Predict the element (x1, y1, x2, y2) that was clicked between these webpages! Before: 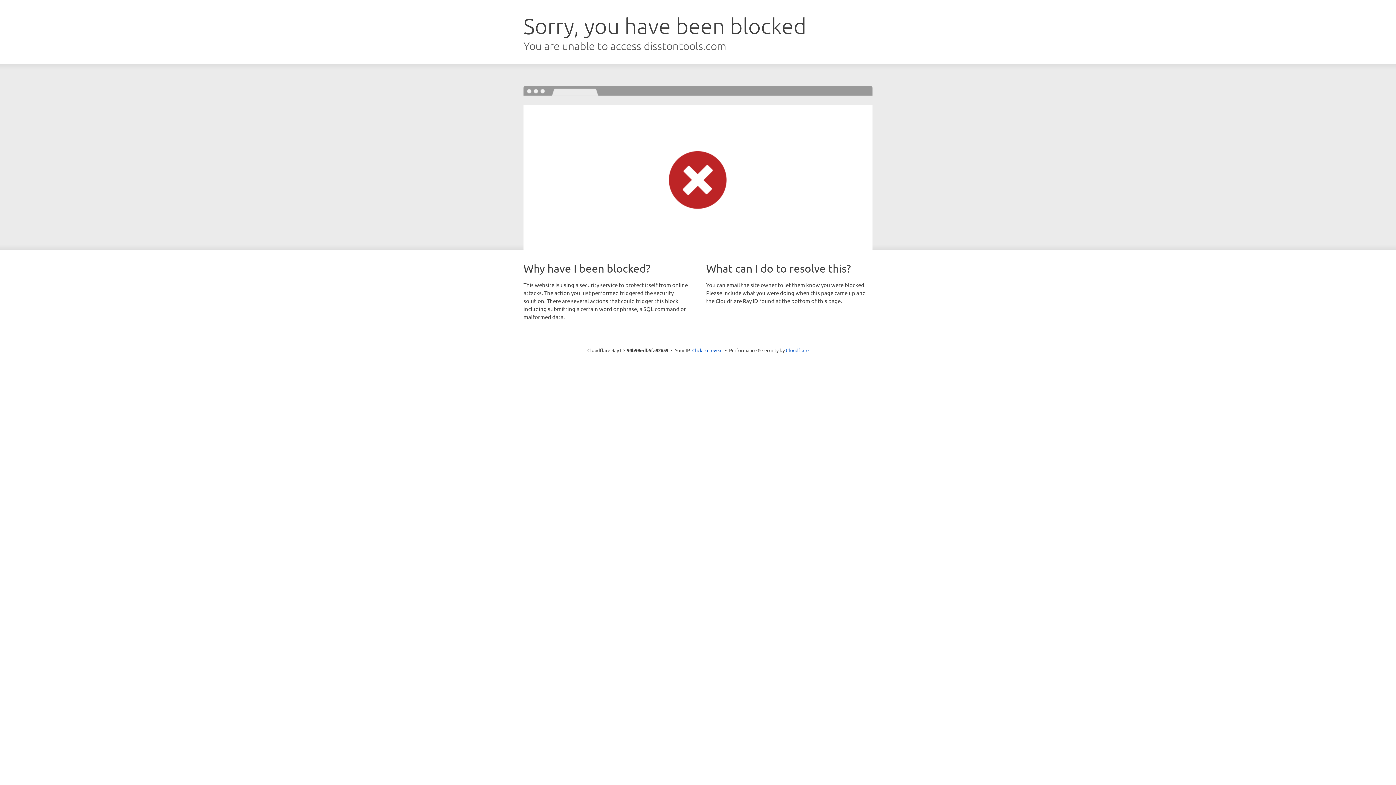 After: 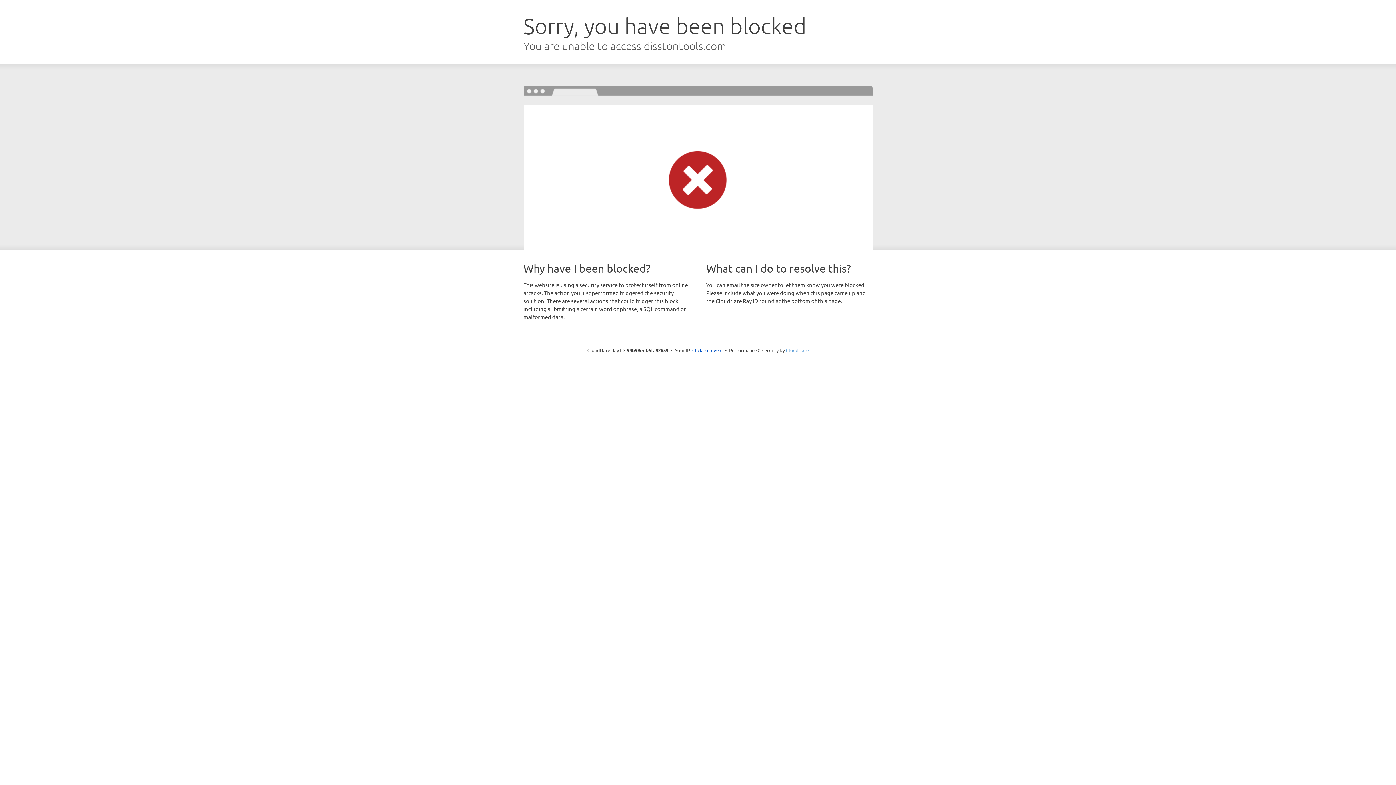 Action: label: Cloudflare bbox: (786, 347, 808, 353)